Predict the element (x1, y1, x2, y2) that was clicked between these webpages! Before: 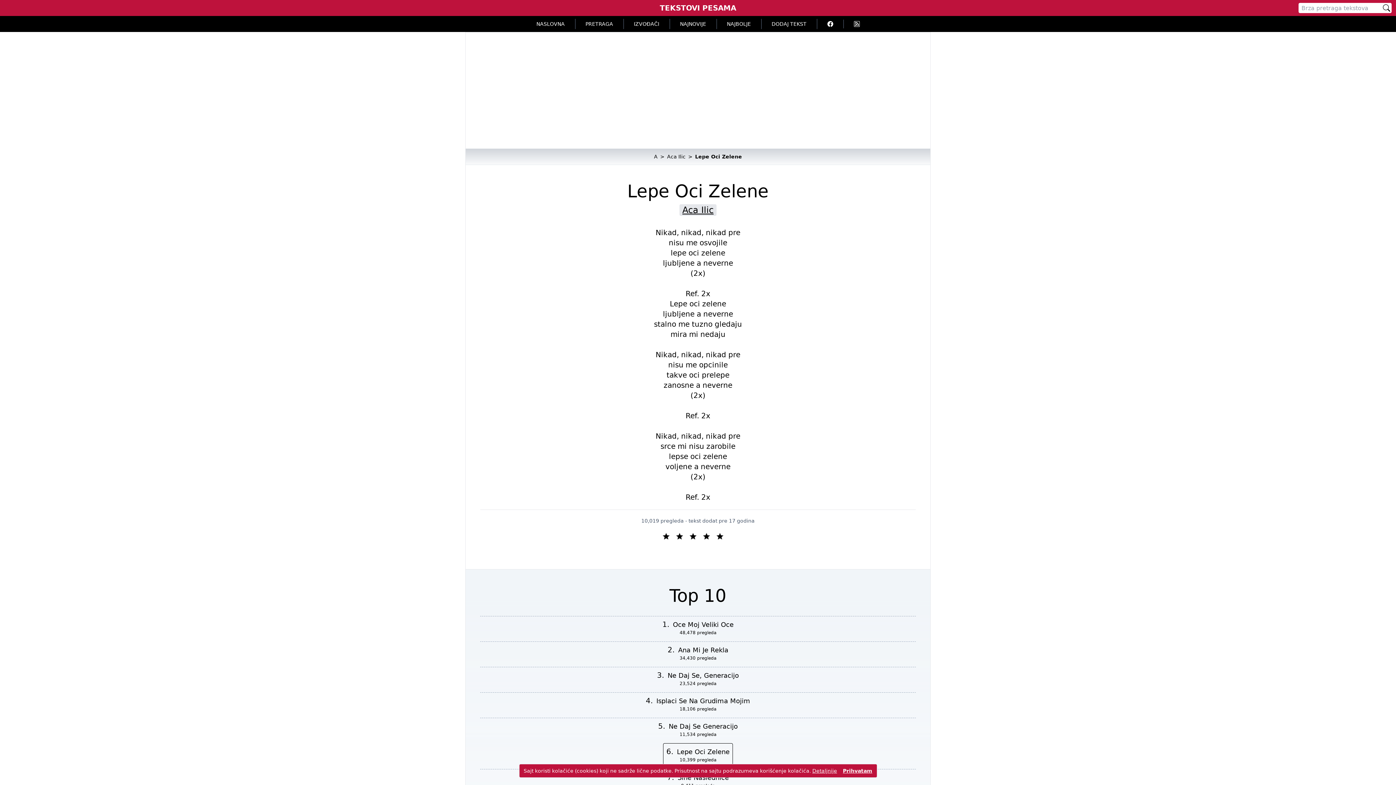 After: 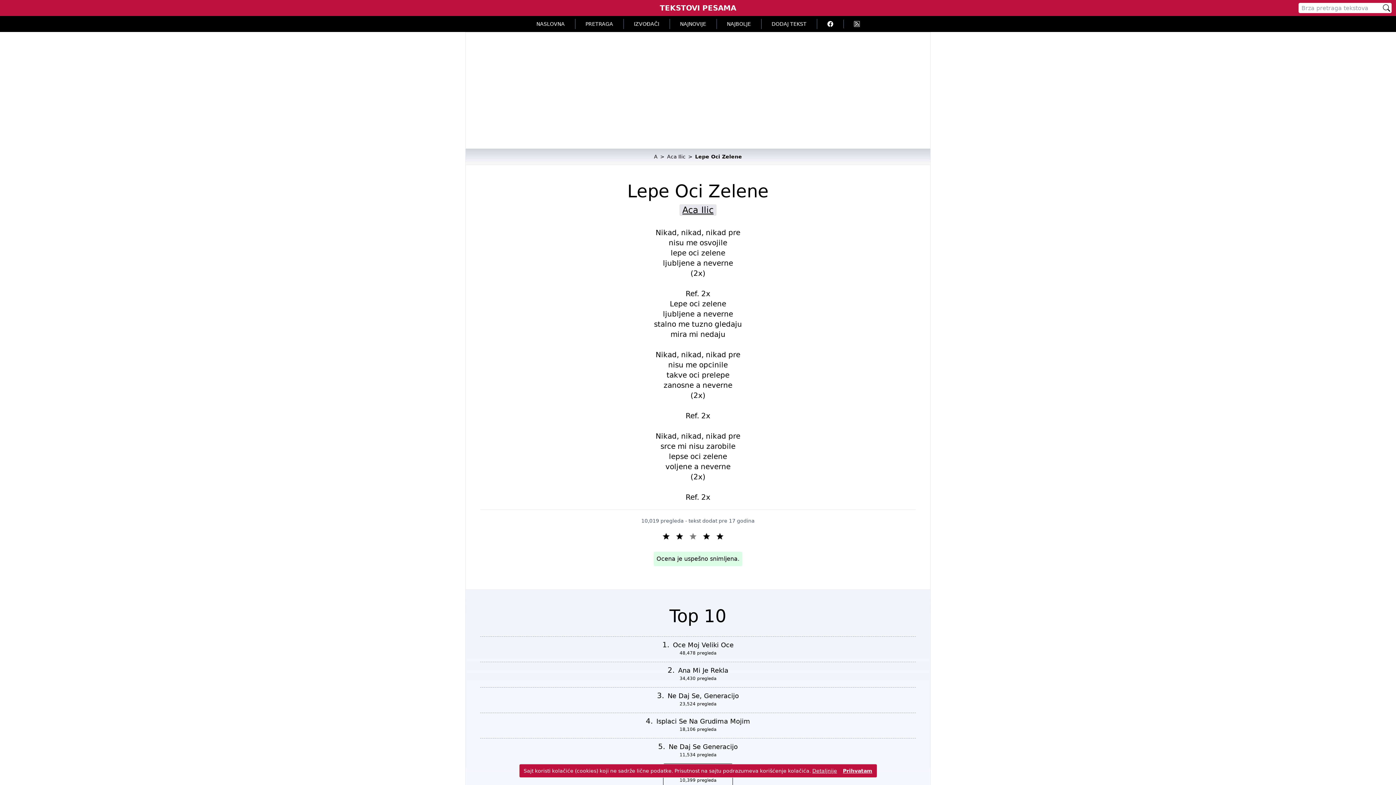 Action: label:   bbox: (689, 532, 702, 539)